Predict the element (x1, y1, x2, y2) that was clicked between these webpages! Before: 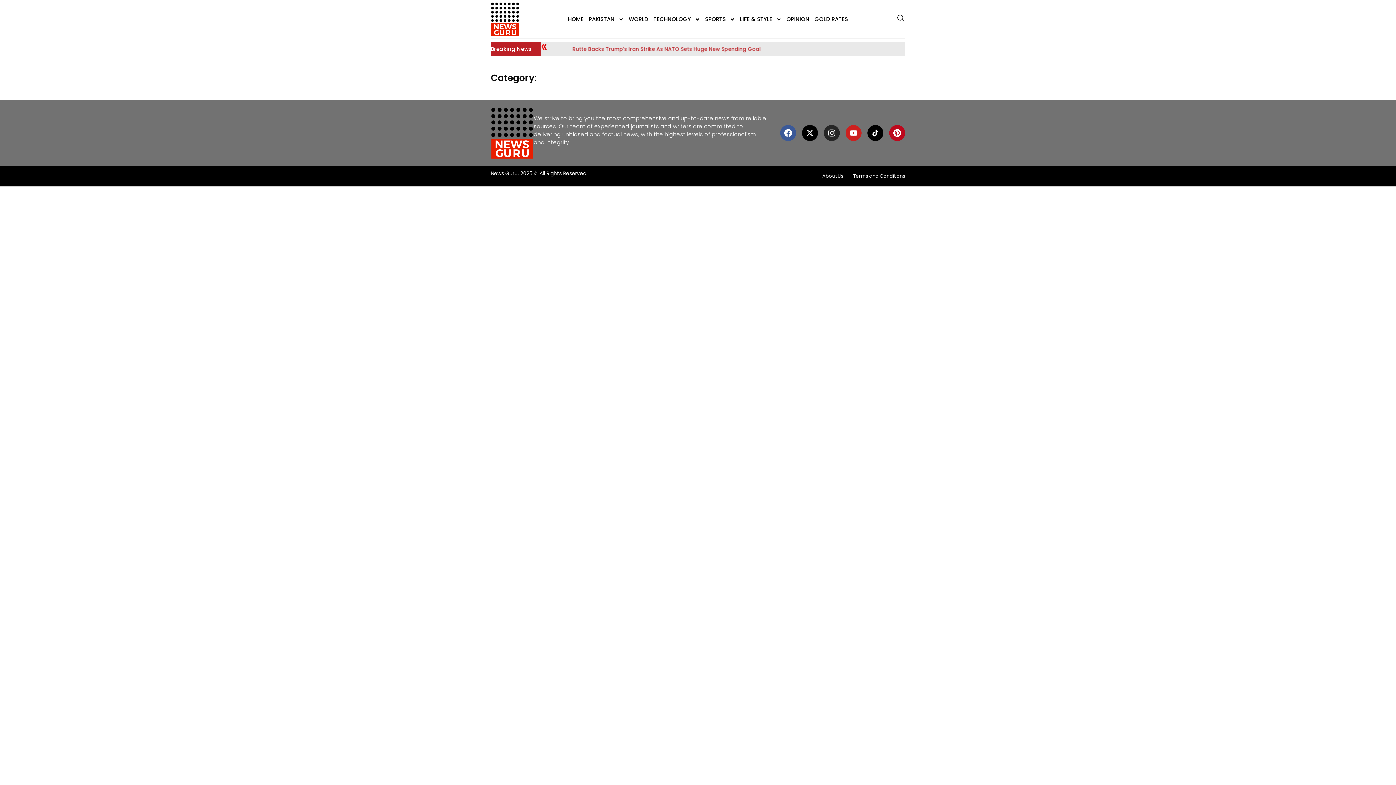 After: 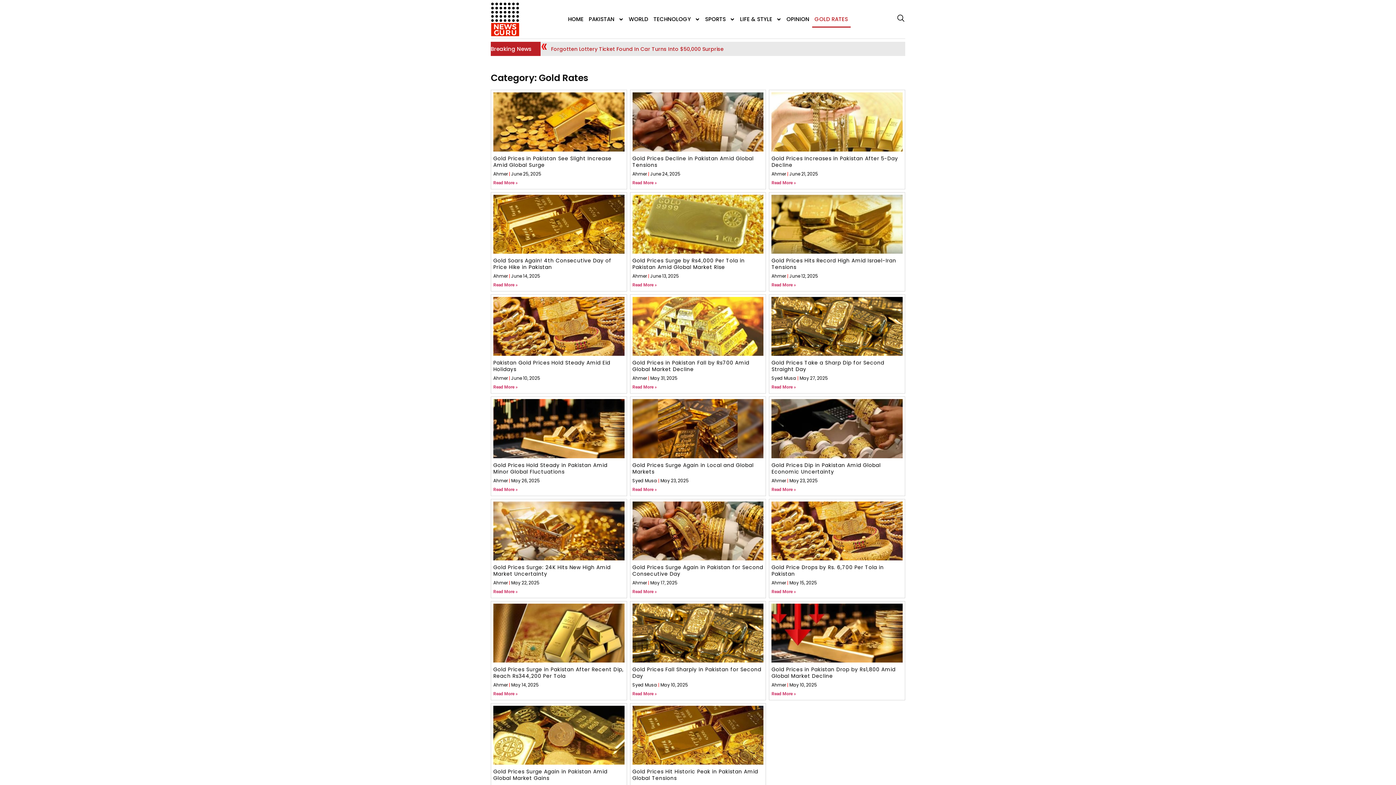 Action: label: GOLD RATES bbox: (812, 10, 850, 27)